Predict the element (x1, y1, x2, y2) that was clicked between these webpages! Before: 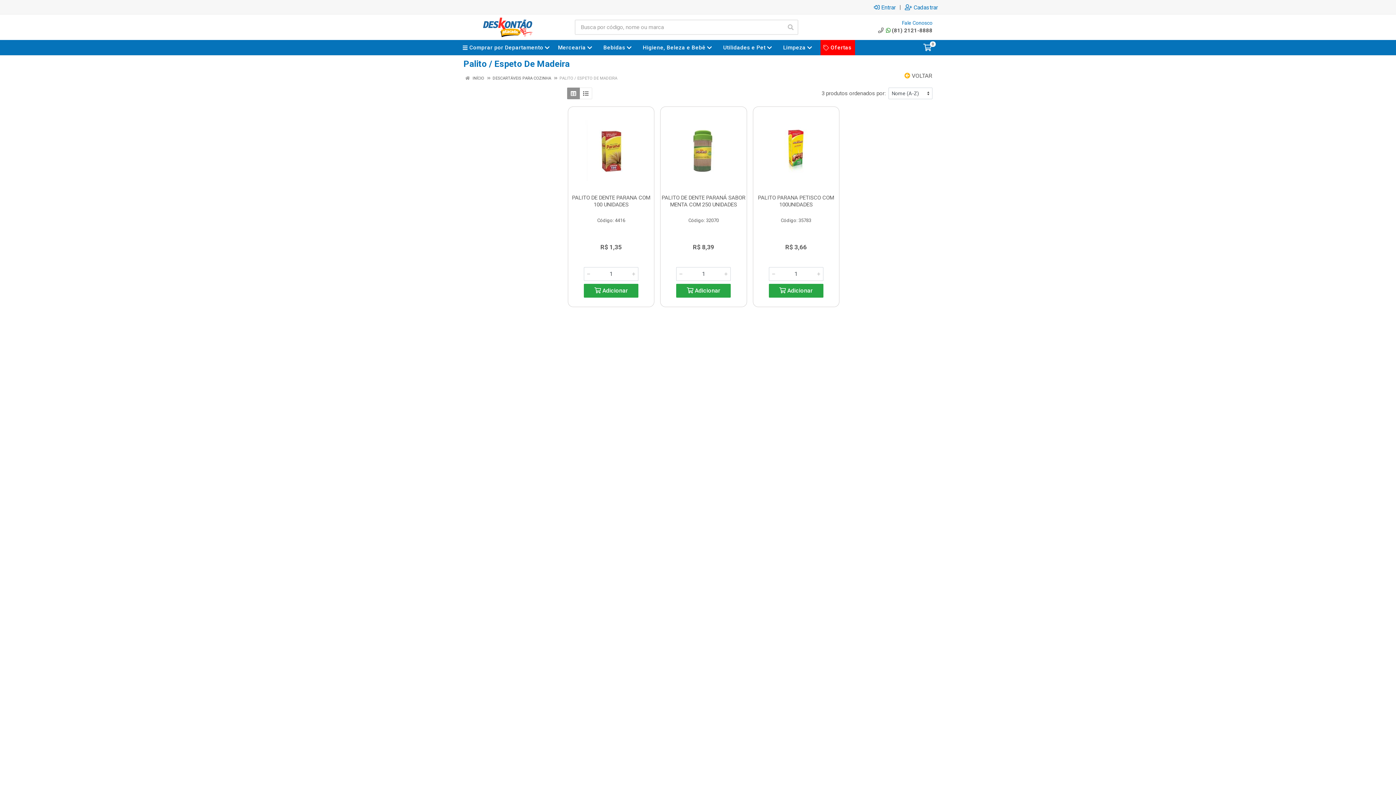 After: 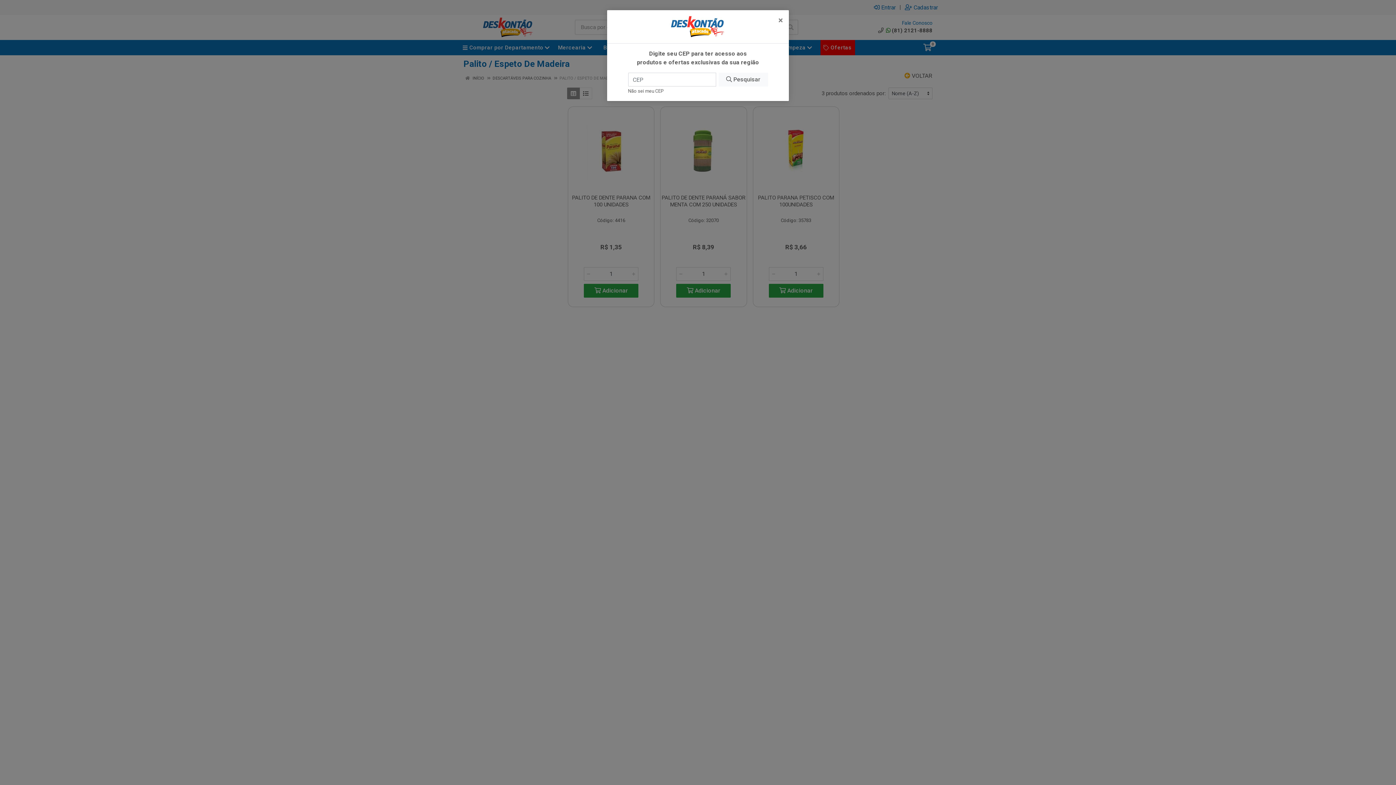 Action: bbox: (664, 115, 742, 185)